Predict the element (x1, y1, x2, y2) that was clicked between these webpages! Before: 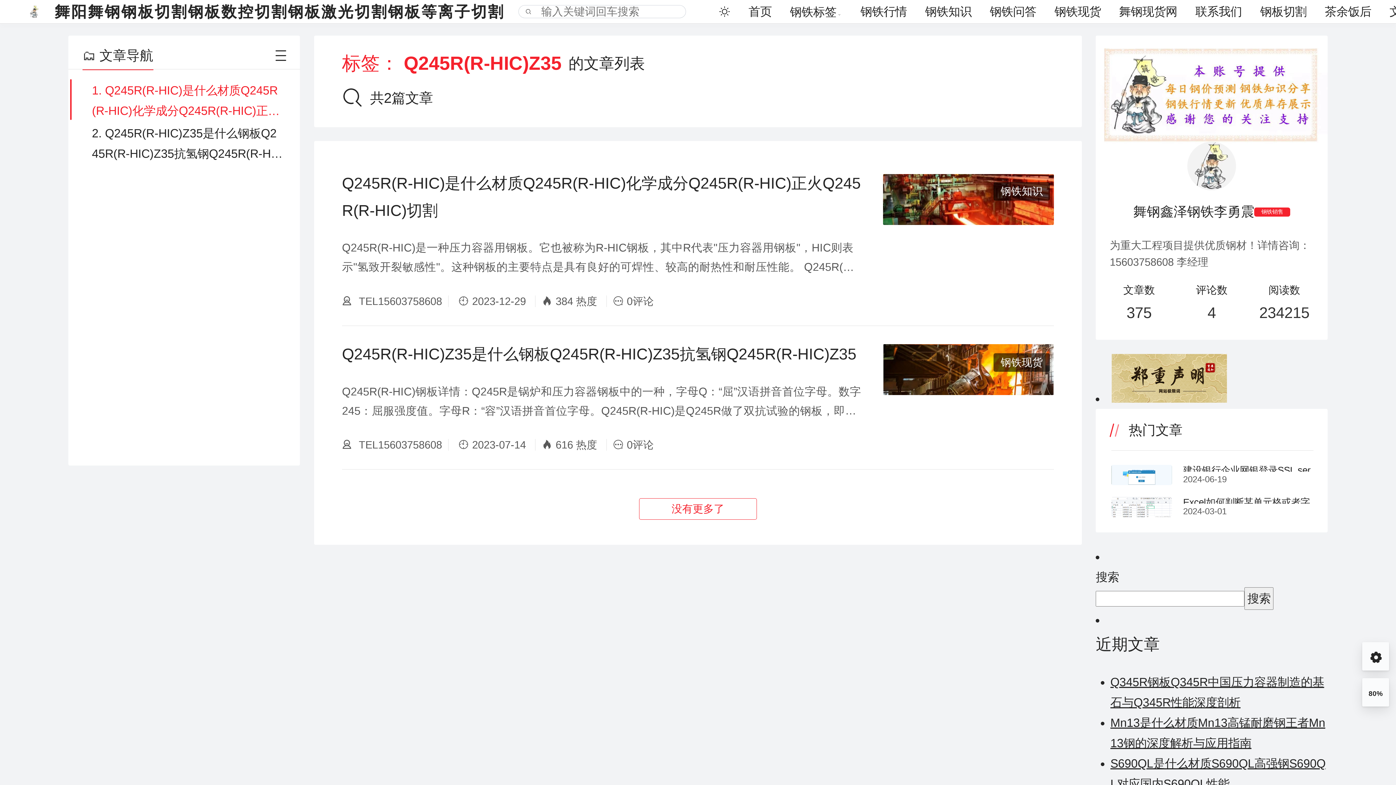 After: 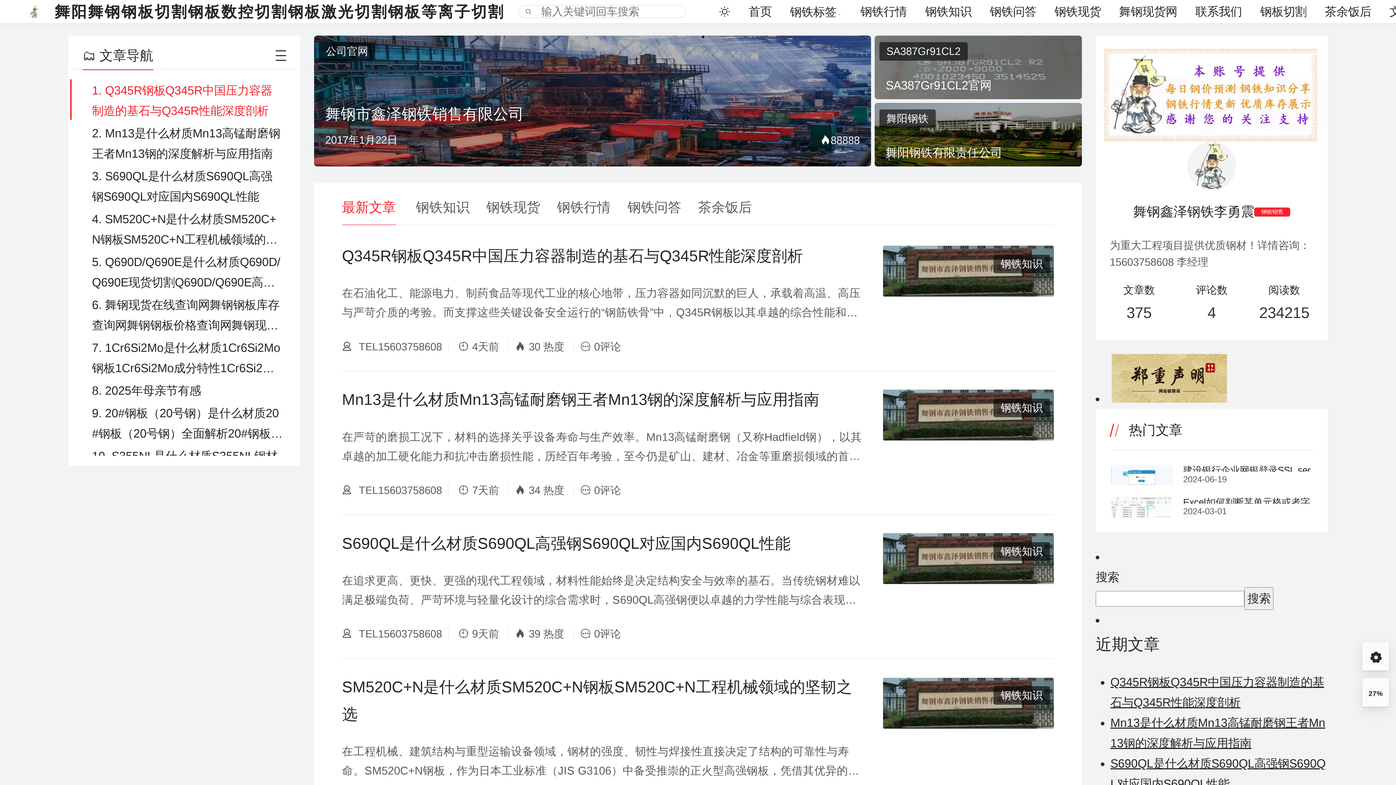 Action: bbox: (27, 5, 504, 18) label: 舞阳舞钢钢板切割钢板数控切割钢板激光切割钢板等离子切割